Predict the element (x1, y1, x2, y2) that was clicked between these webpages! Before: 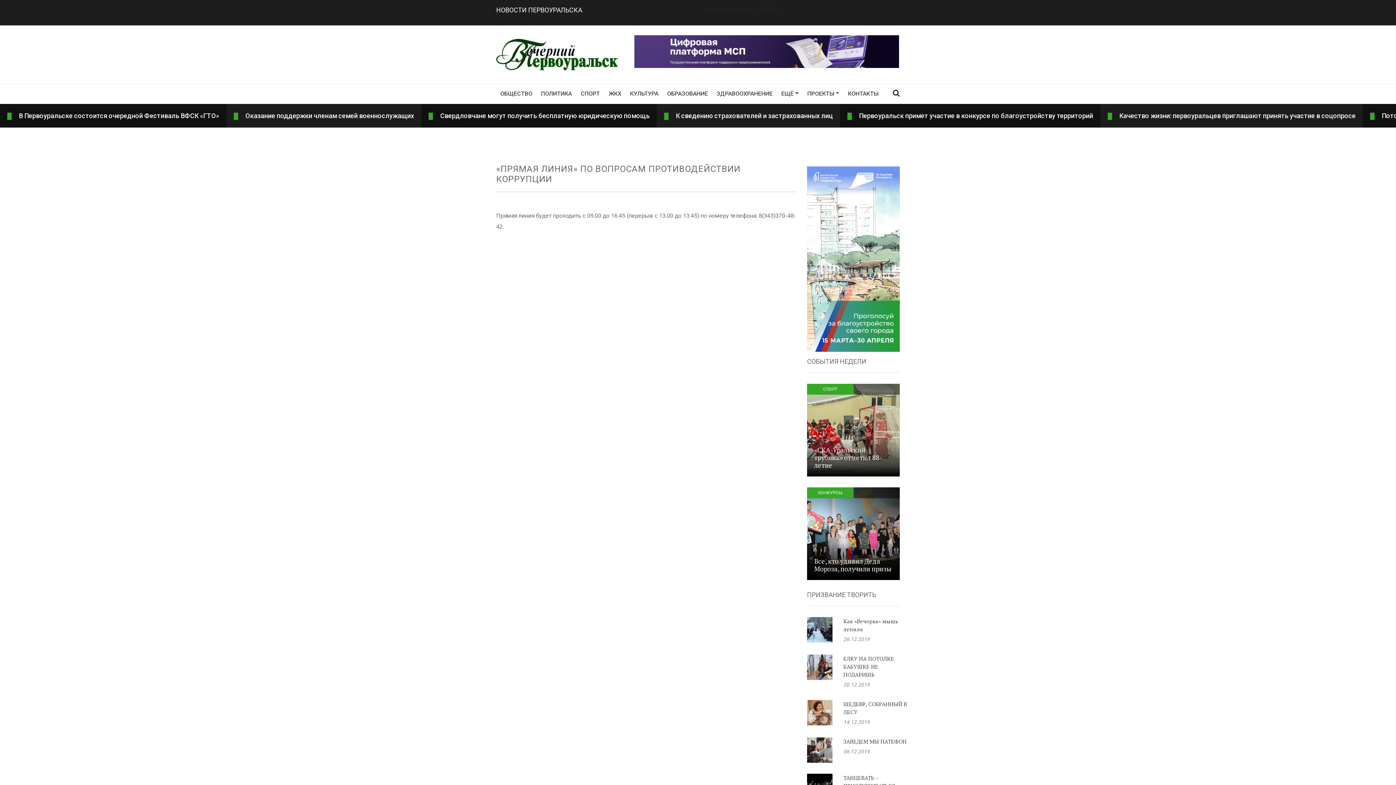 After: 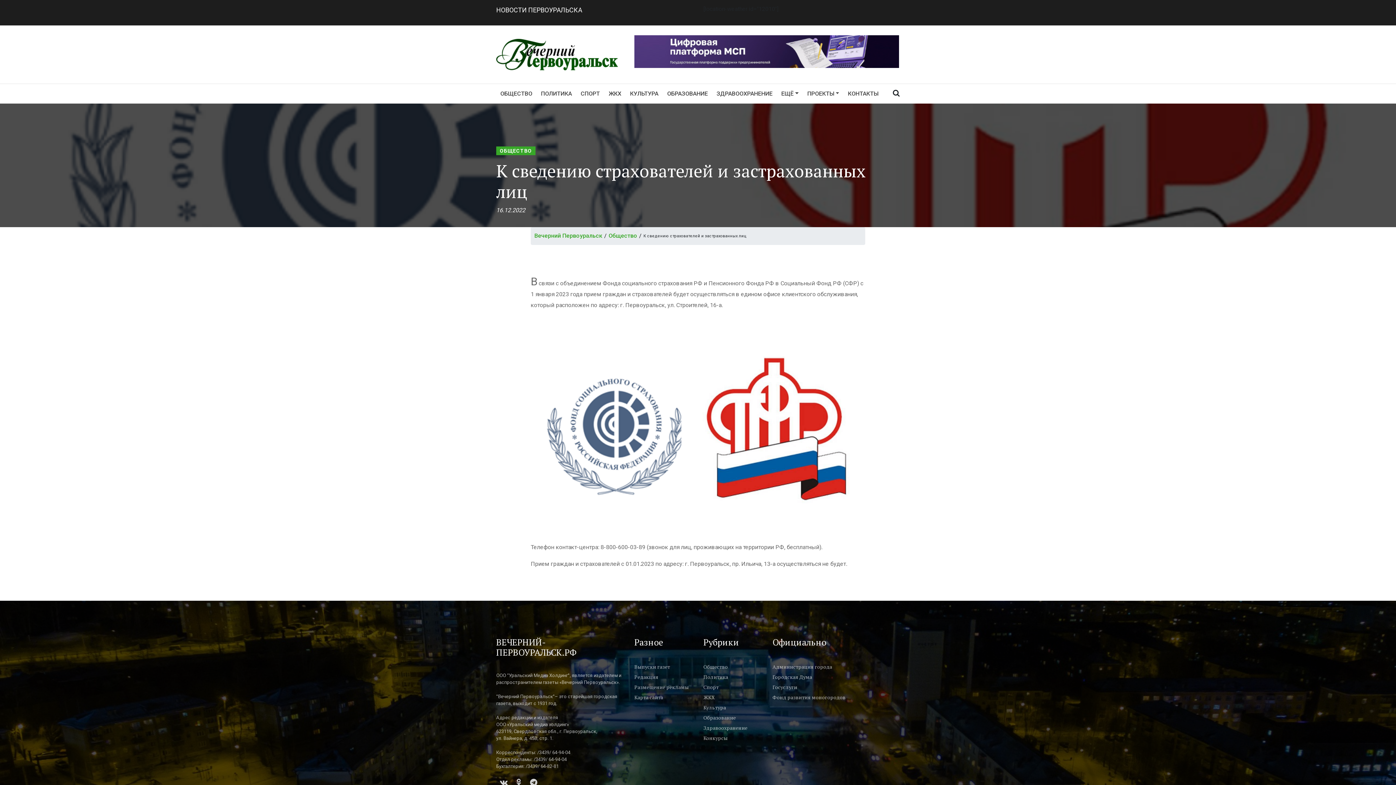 Action: bbox: (664, 110, 833, 120) label: К сведению страхователей и застрахованных лиц